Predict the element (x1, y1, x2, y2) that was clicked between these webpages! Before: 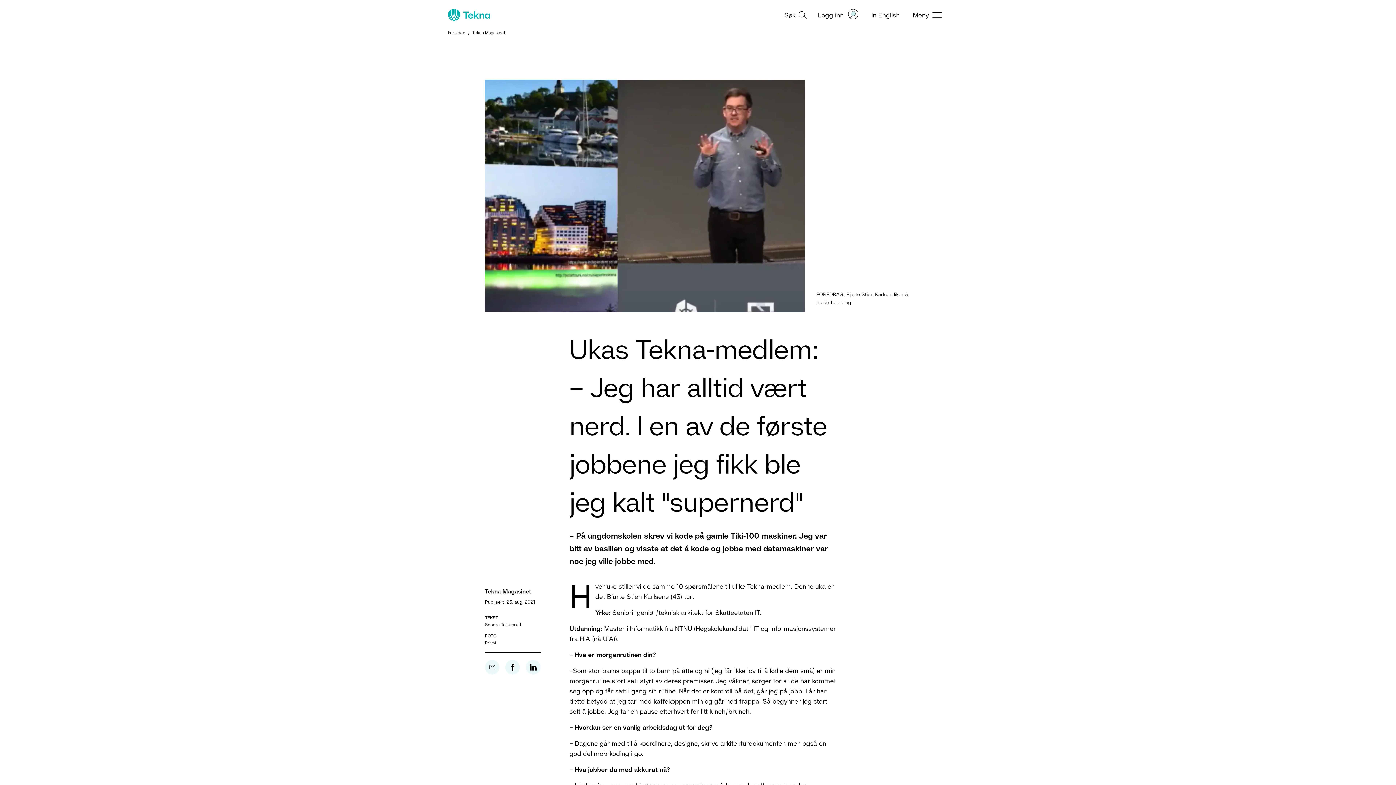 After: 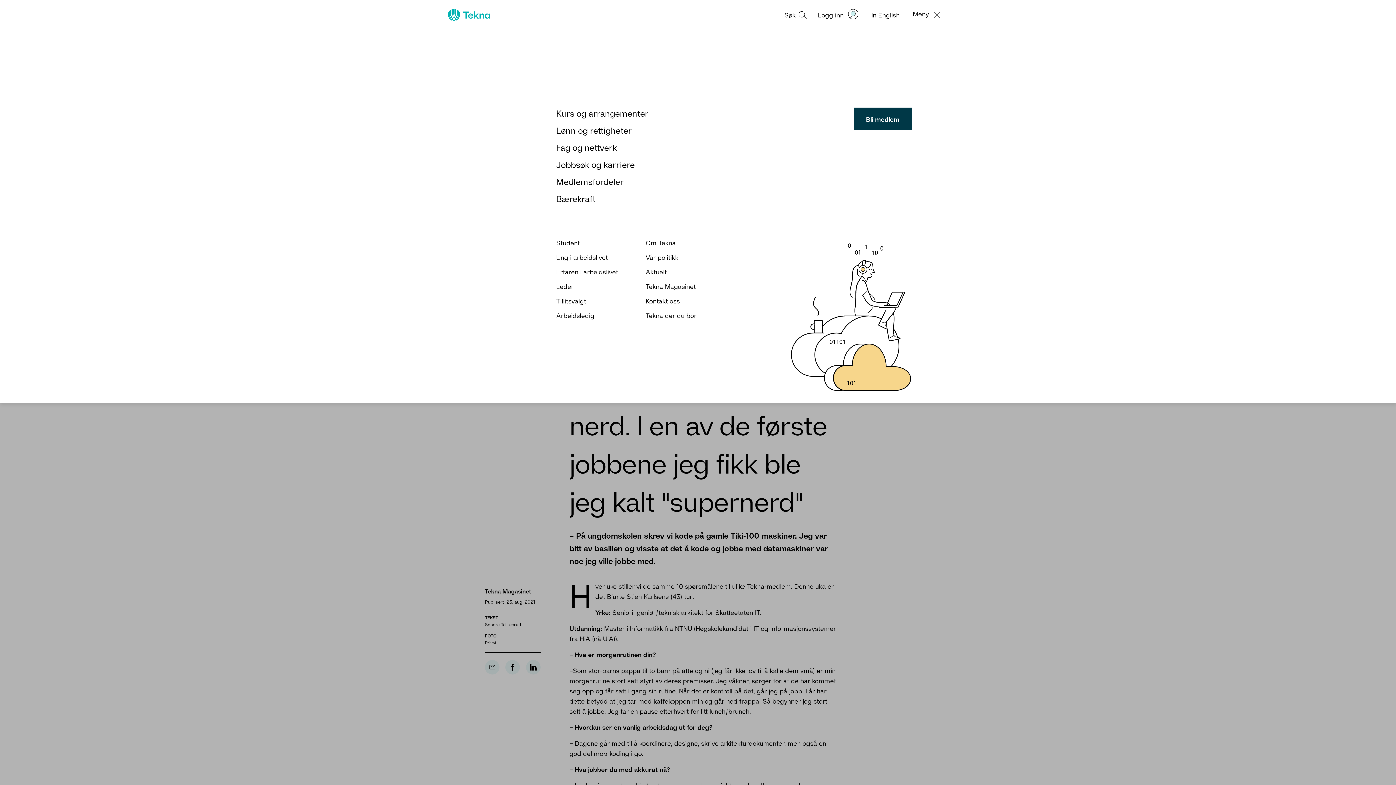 Action: bbox: (913, 8, 948, 20) label: Åpne meny